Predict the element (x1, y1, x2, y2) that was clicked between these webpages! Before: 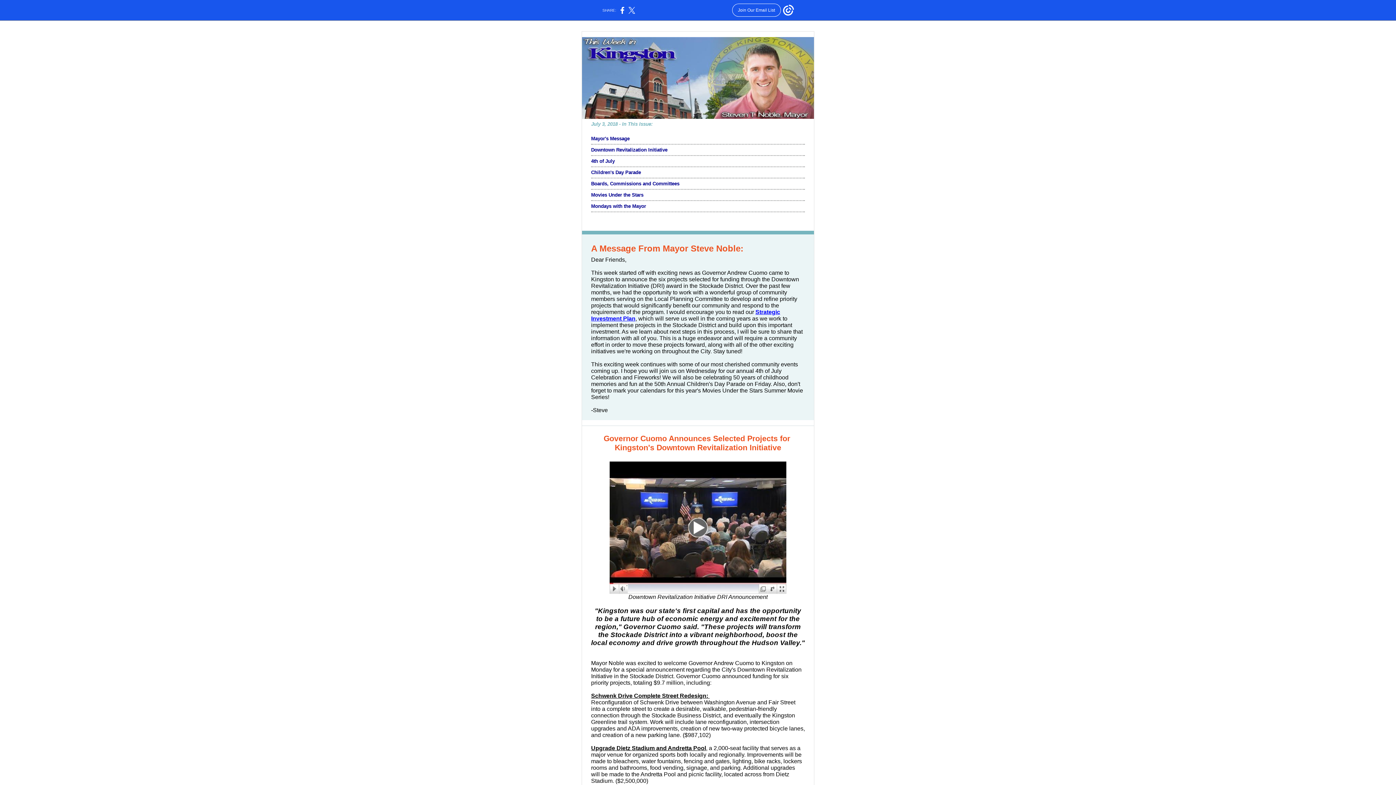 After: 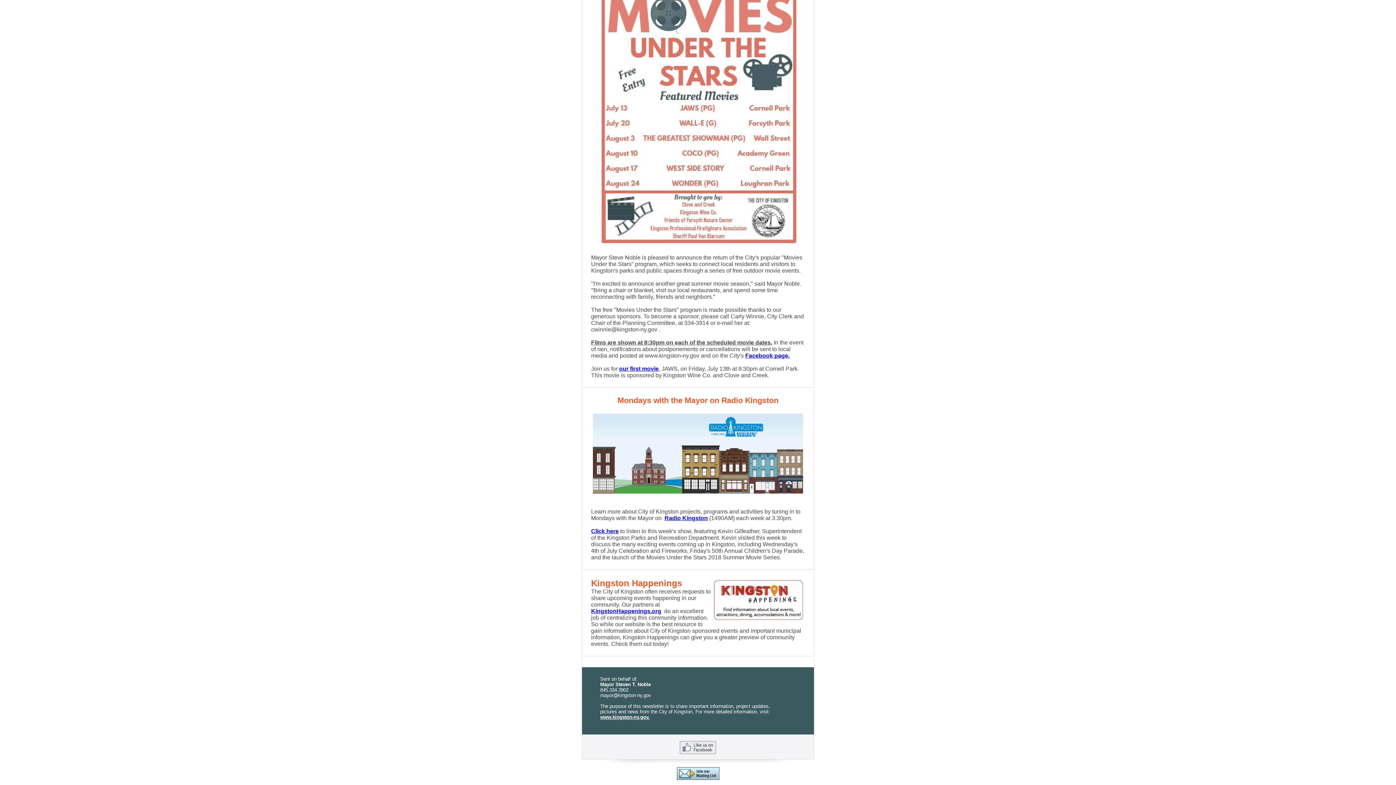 Action: label: Mondays with the Mayor bbox: (591, 203, 646, 209)